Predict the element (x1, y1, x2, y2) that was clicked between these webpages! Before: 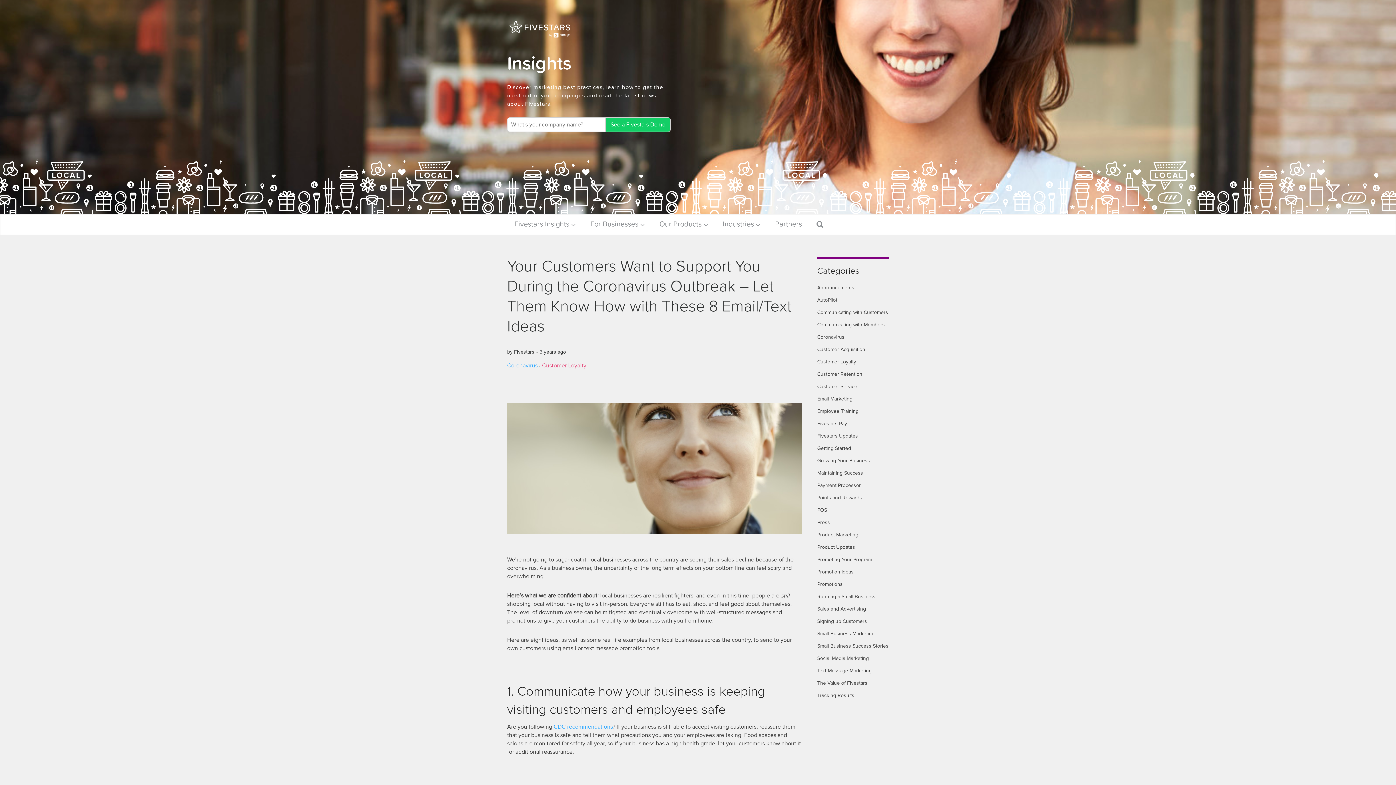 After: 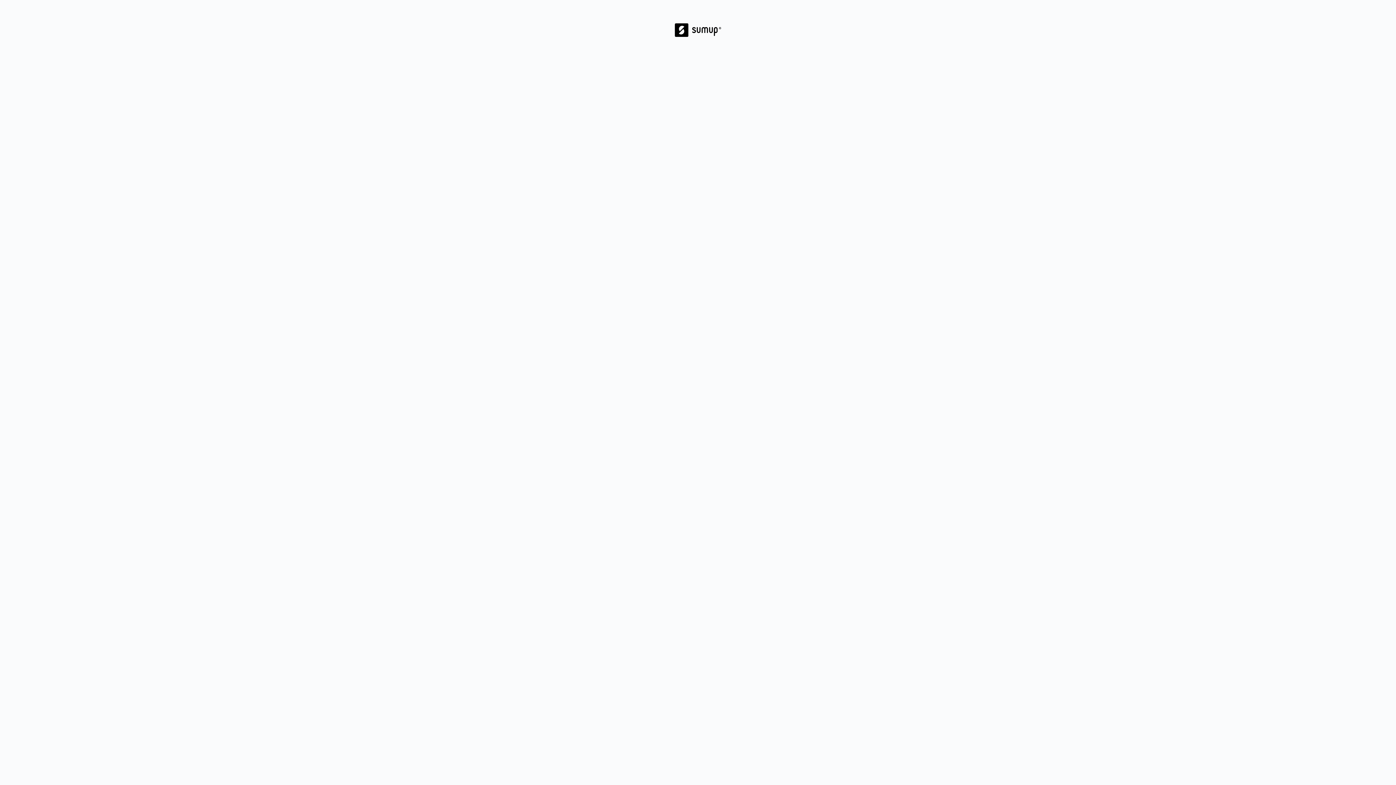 Action: bbox: (507, 16, 572, 41)